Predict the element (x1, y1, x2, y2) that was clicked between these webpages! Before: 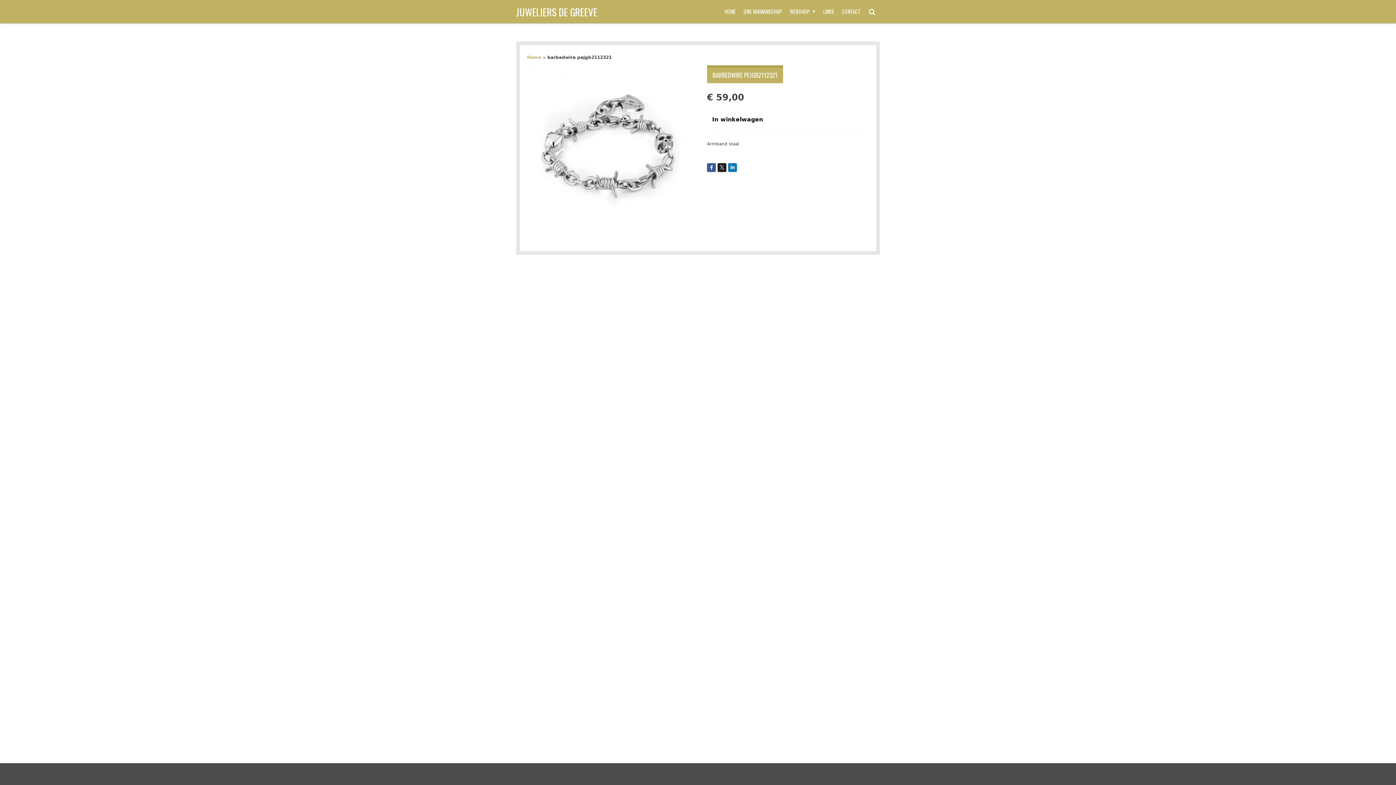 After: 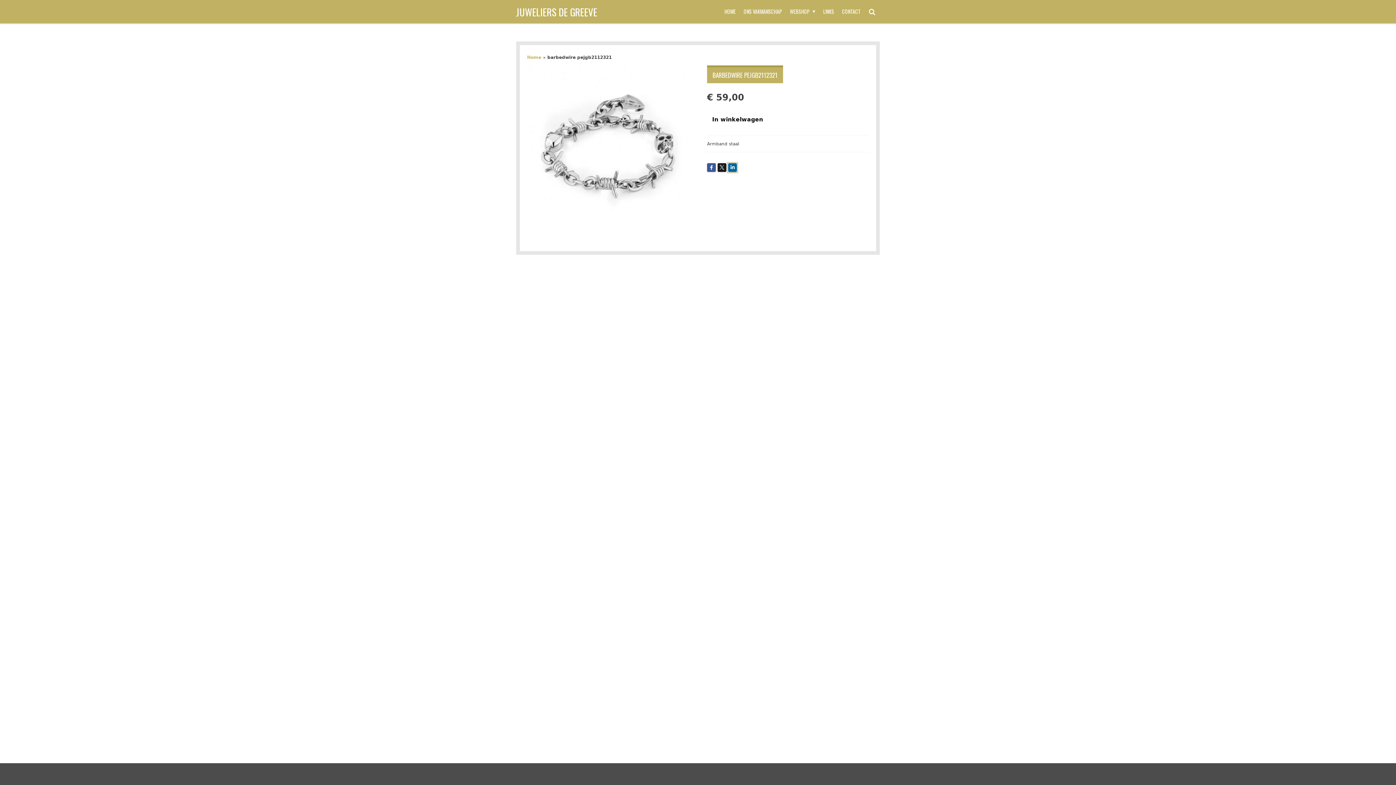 Action: bbox: (728, 163, 737, 172)